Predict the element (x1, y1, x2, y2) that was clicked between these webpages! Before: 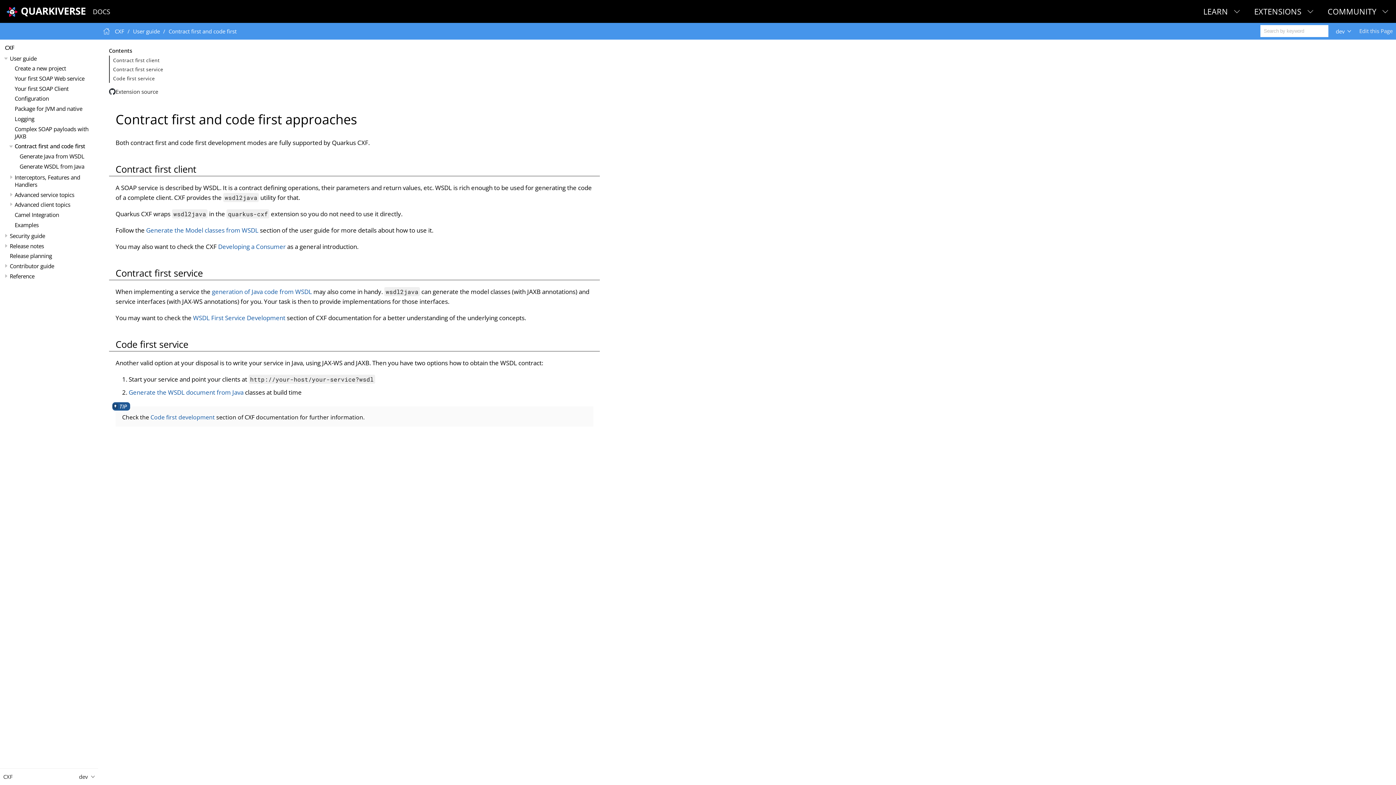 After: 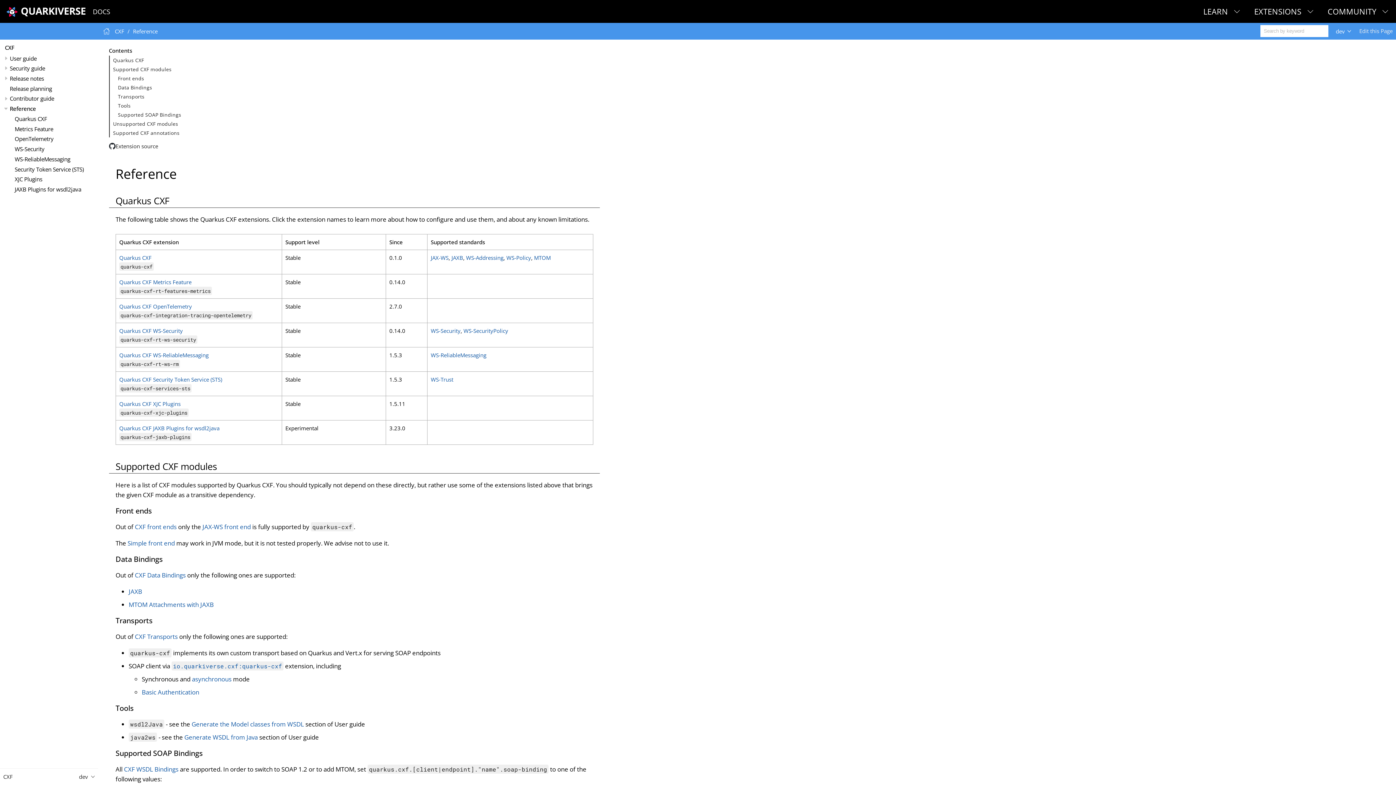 Action: bbox: (9, 272, 34, 280) label: Reference